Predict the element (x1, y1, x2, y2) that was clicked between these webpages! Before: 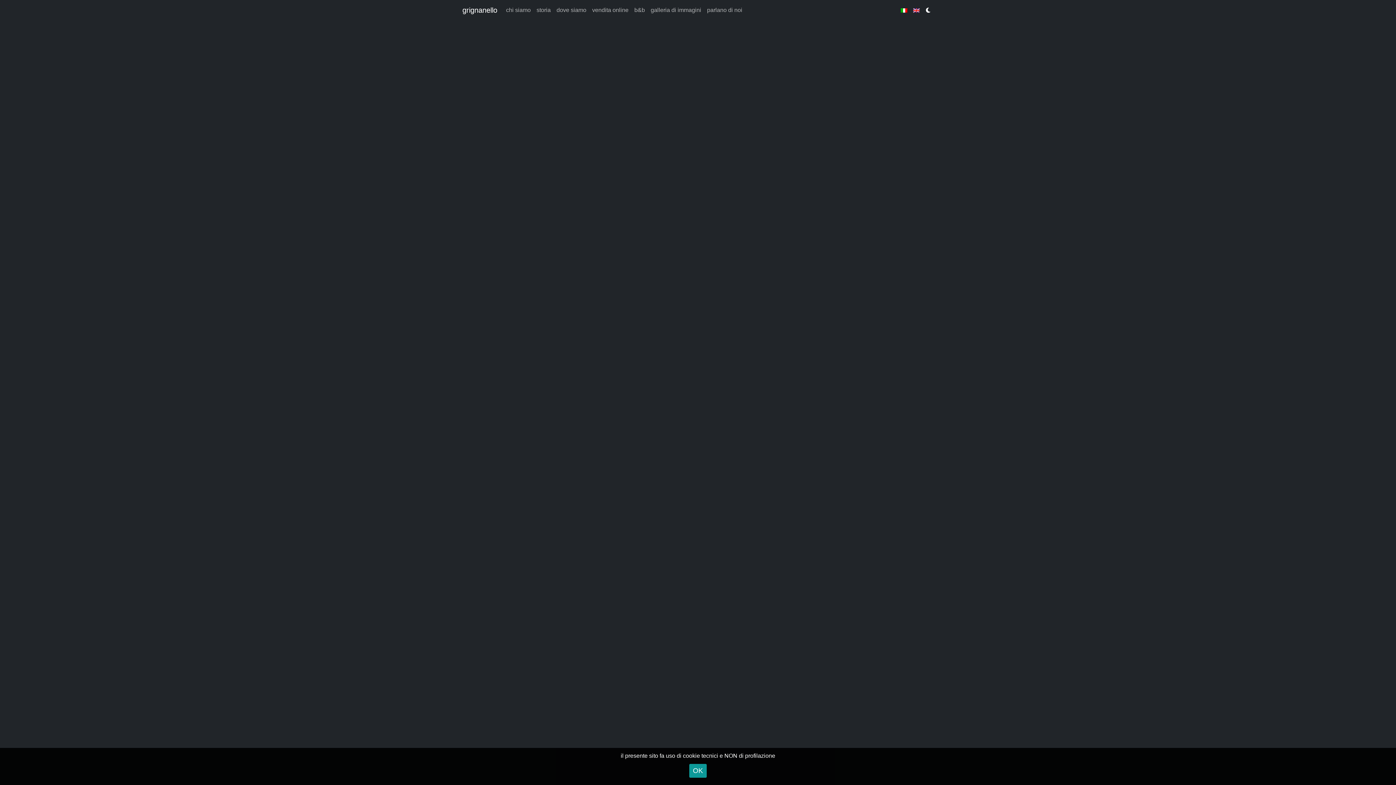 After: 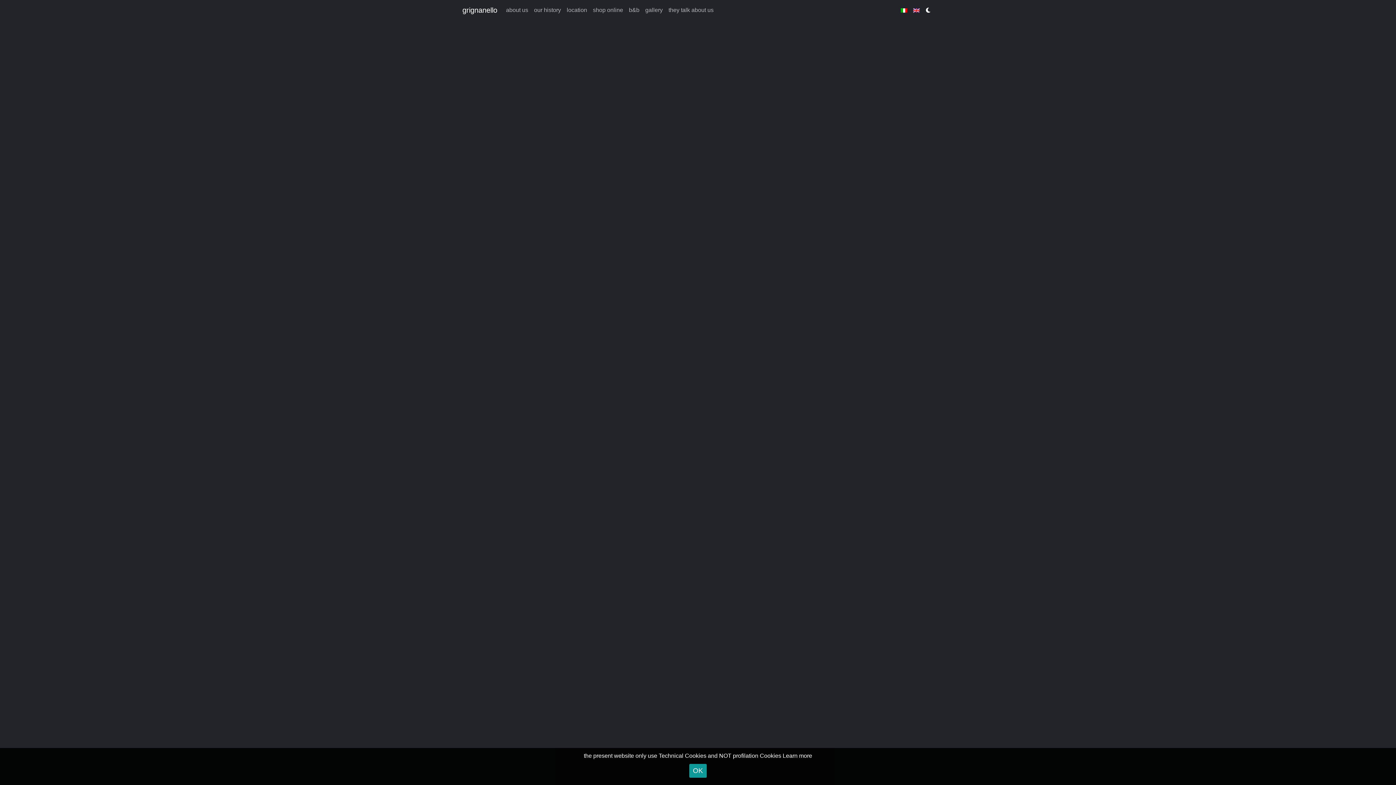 Action: bbox: (910, 2, 922, 17)